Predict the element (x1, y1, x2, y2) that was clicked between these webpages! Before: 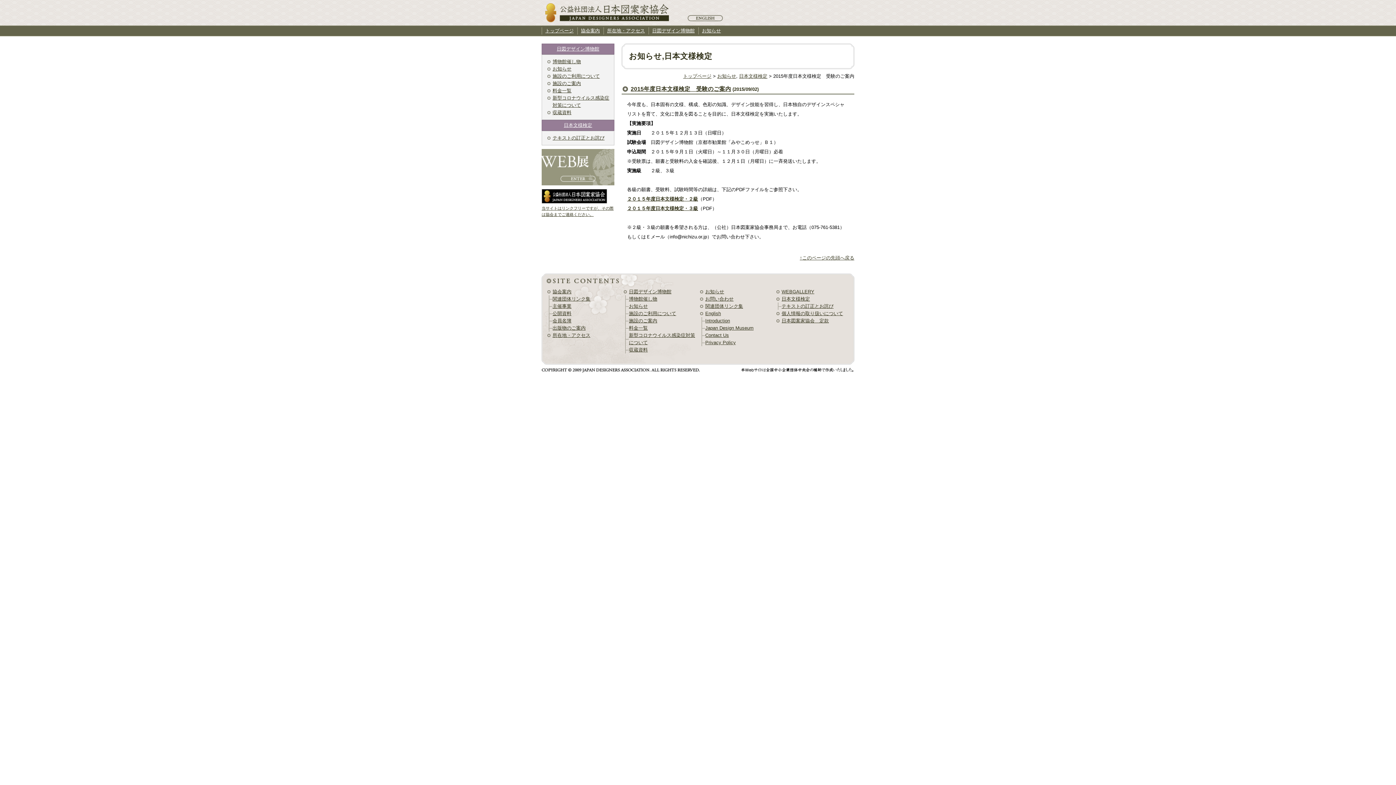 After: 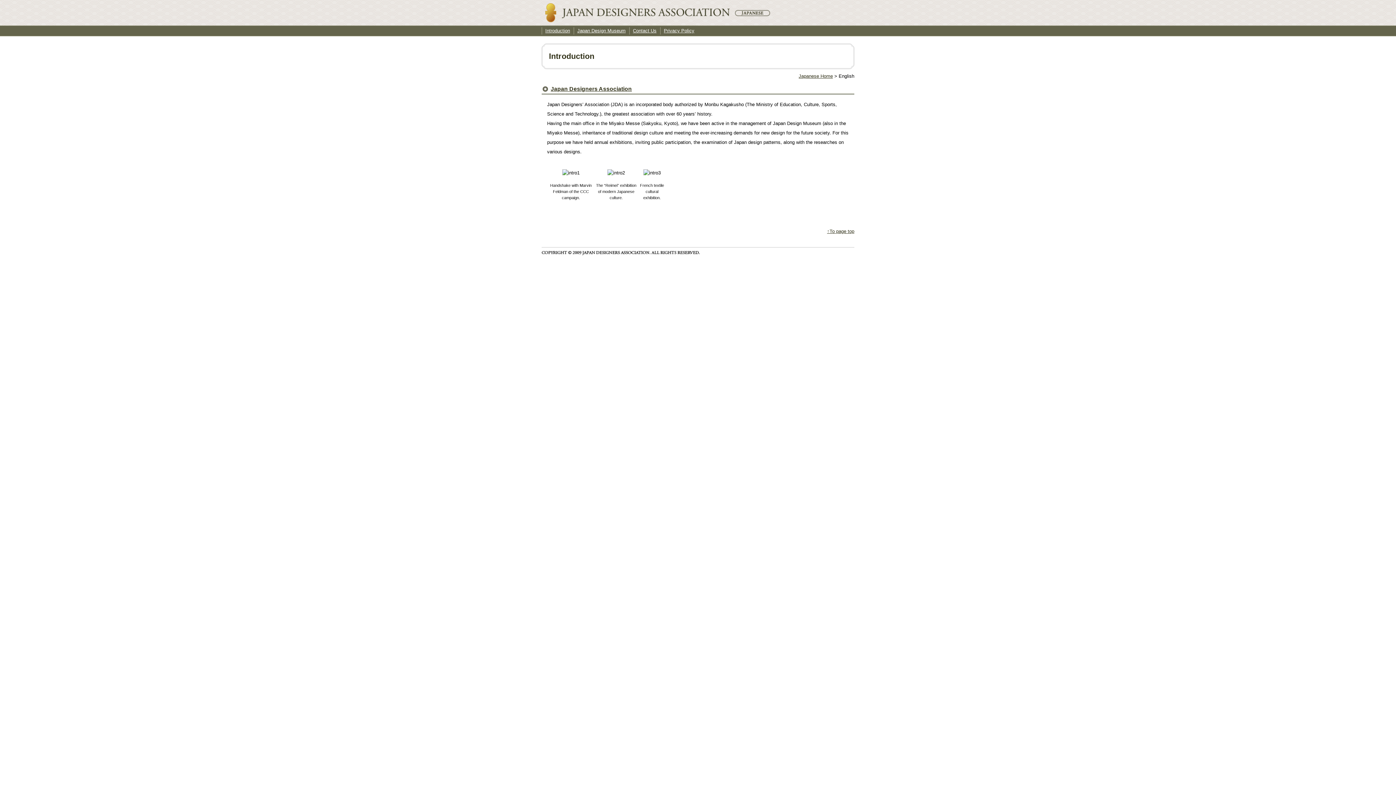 Action: bbox: (687, 14, 723, 21) label: English